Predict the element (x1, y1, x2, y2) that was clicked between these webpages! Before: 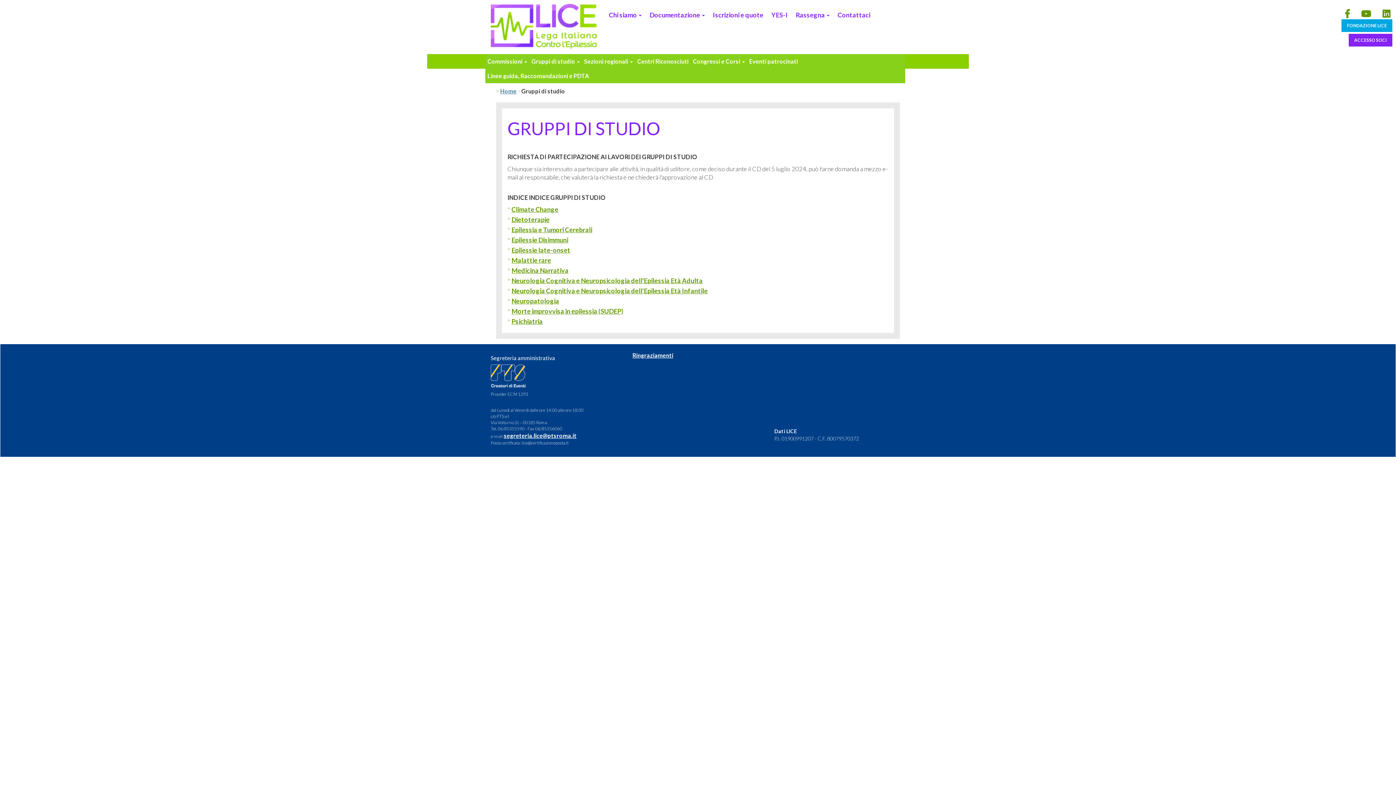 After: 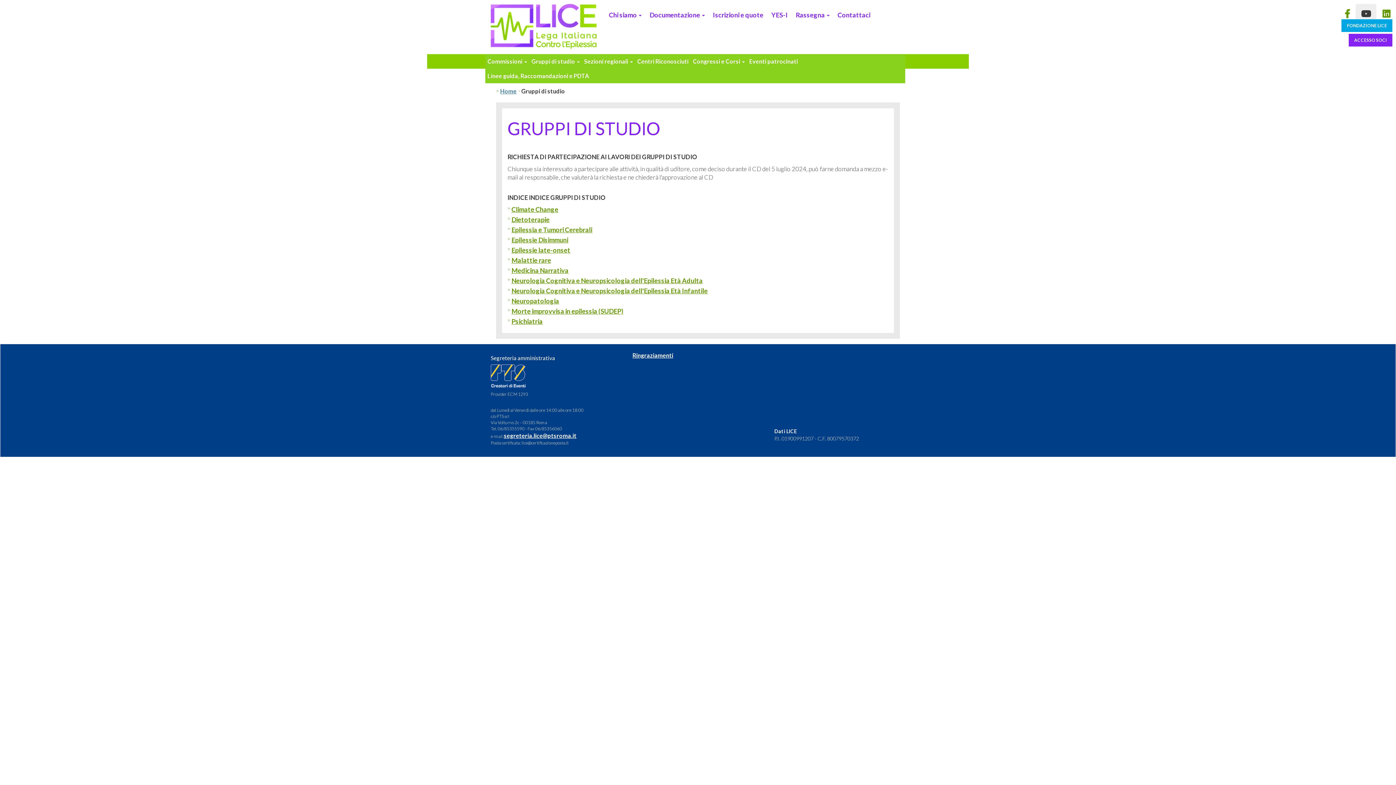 Action: bbox: (1356, 4, 1376, 23)